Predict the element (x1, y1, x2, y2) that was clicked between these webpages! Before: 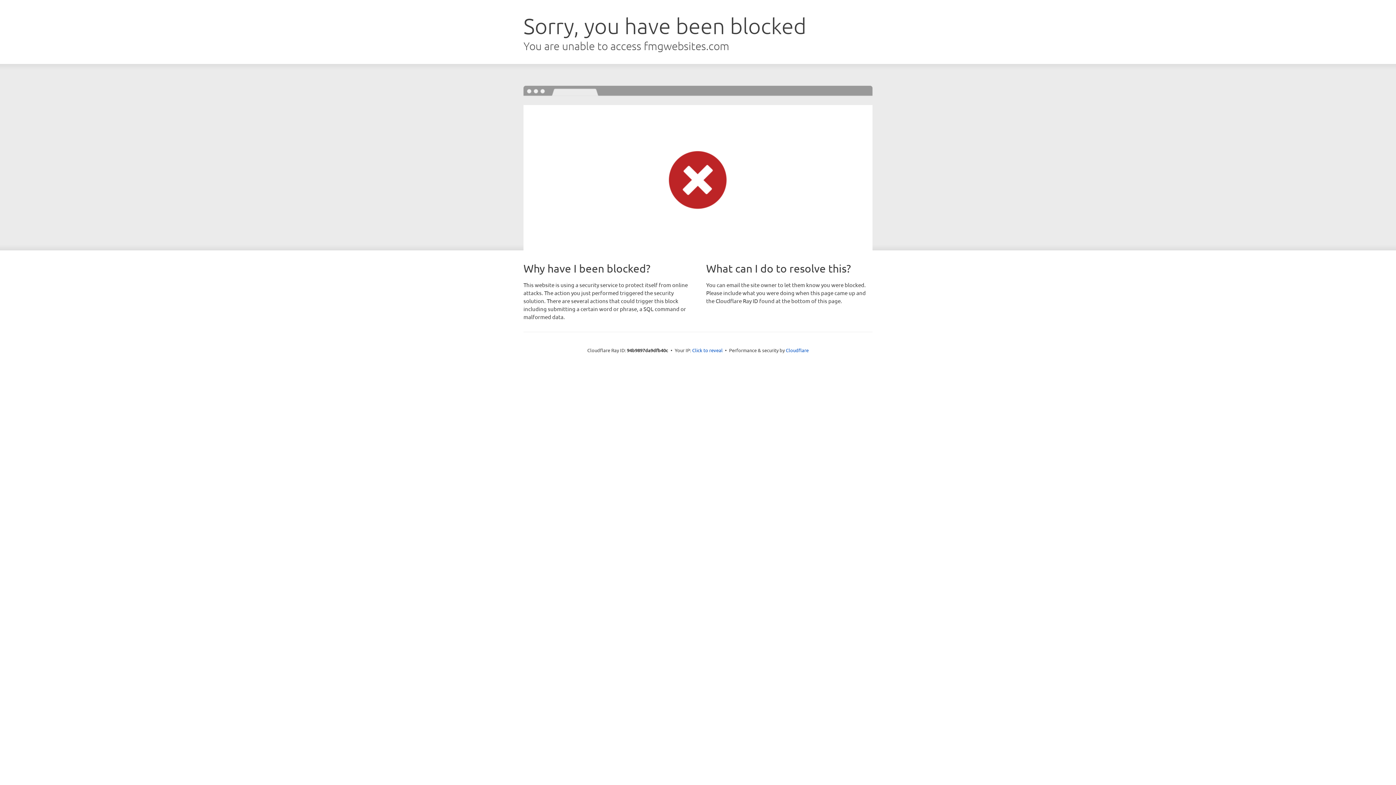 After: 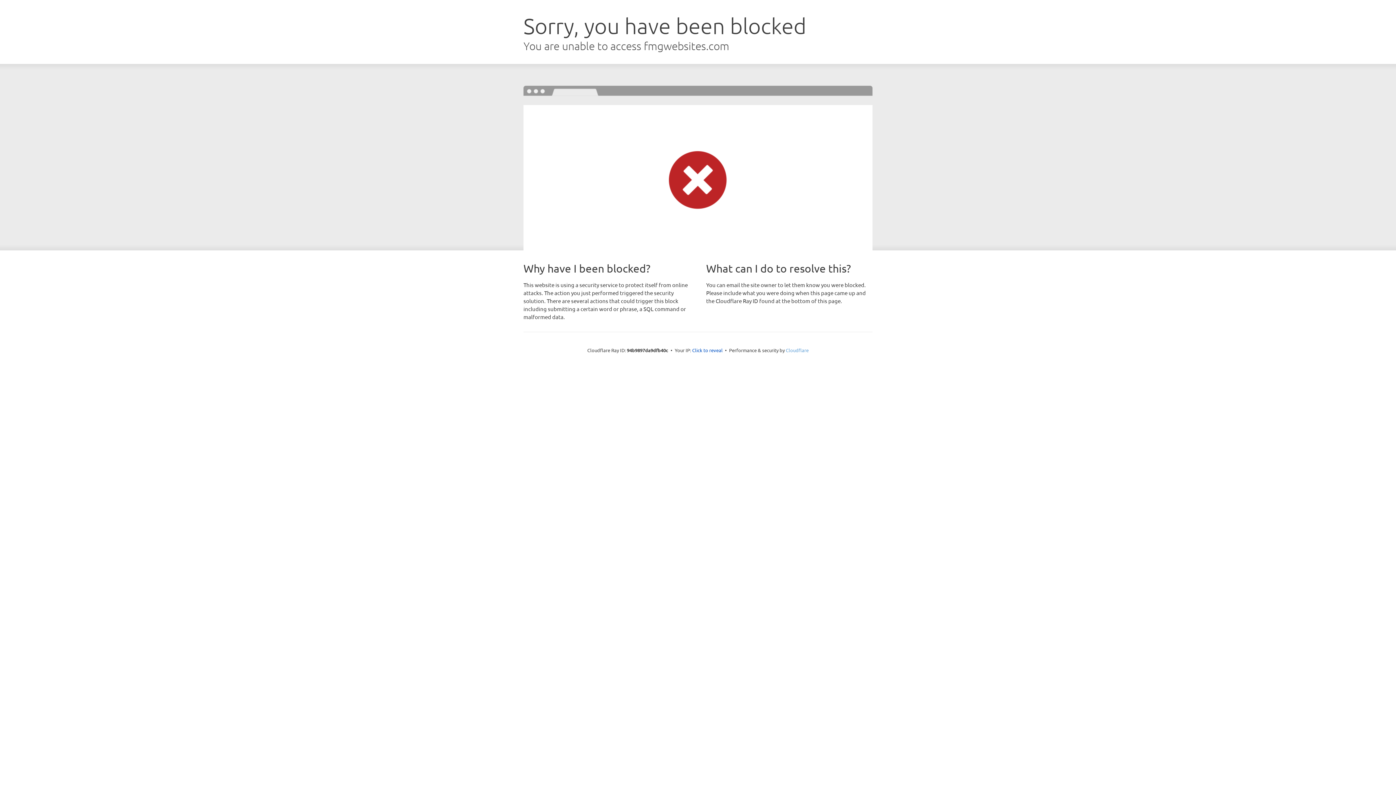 Action: bbox: (786, 347, 808, 353) label: Cloudflare